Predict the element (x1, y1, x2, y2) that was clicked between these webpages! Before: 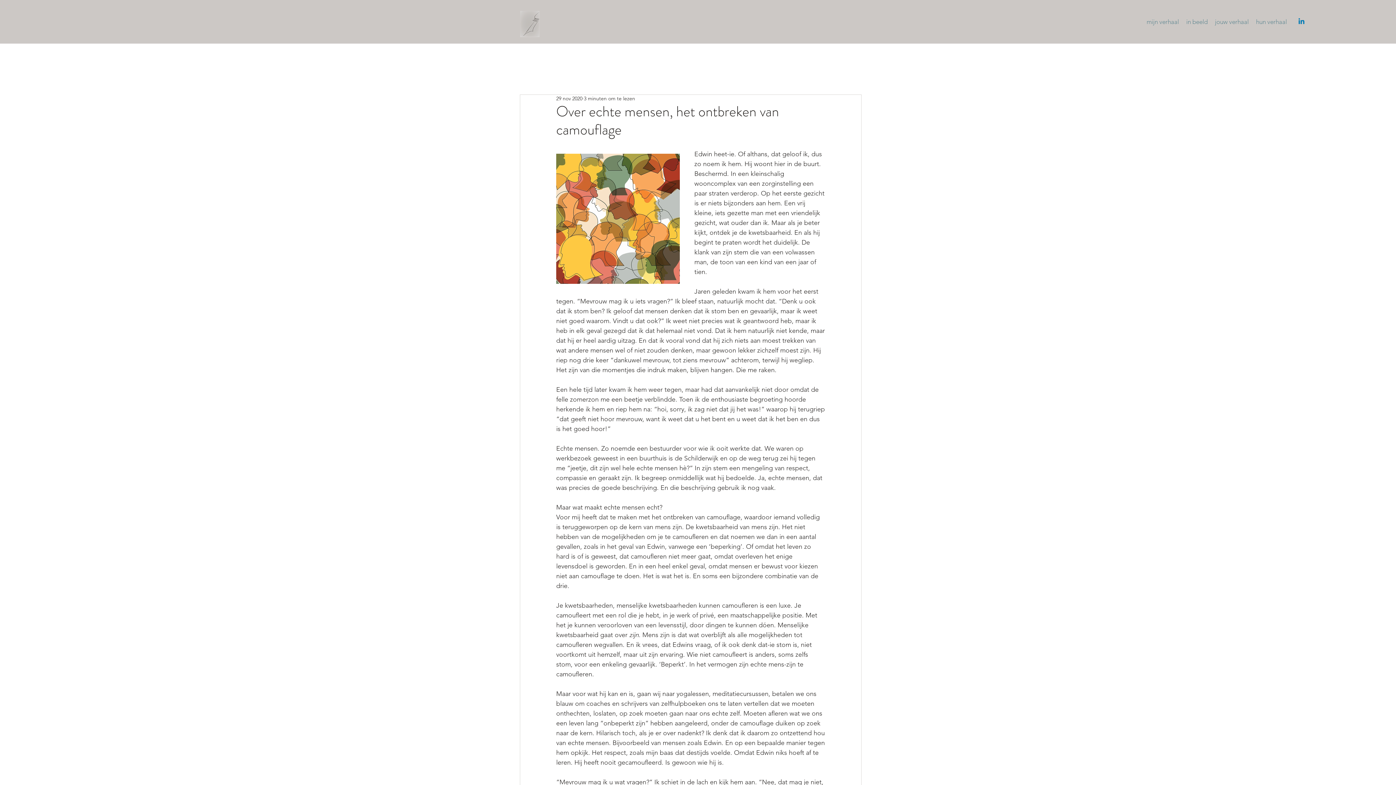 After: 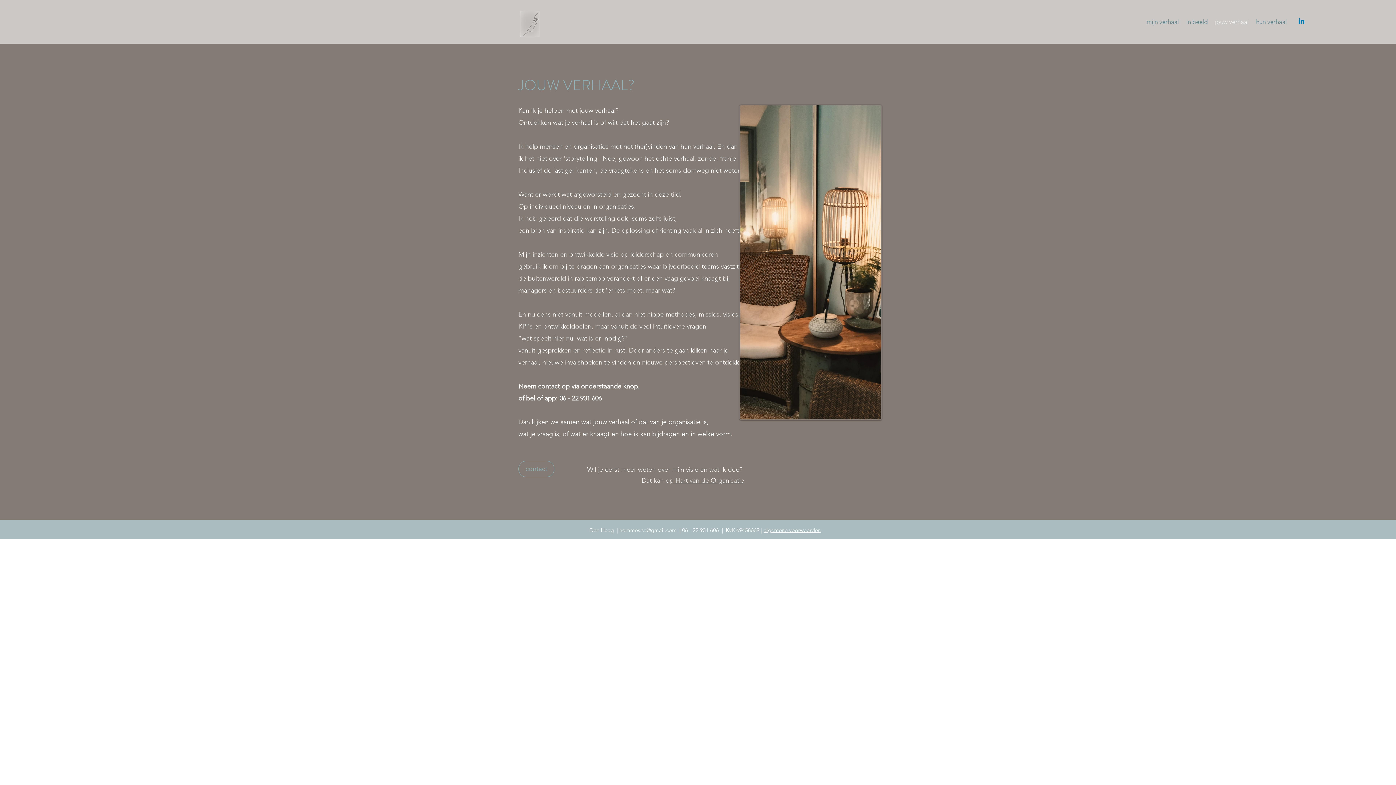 Action: bbox: (1211, 16, 1252, 27) label: jouw verhaal